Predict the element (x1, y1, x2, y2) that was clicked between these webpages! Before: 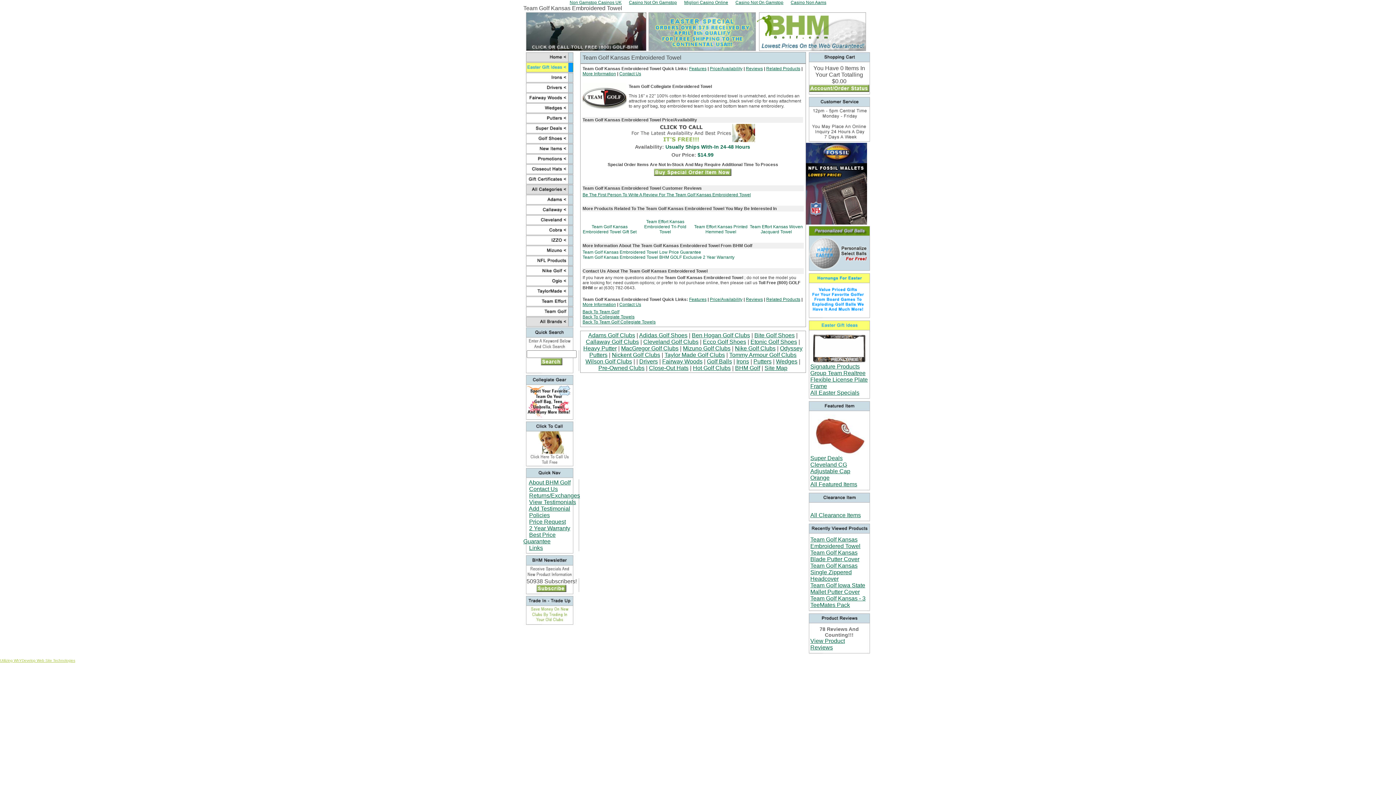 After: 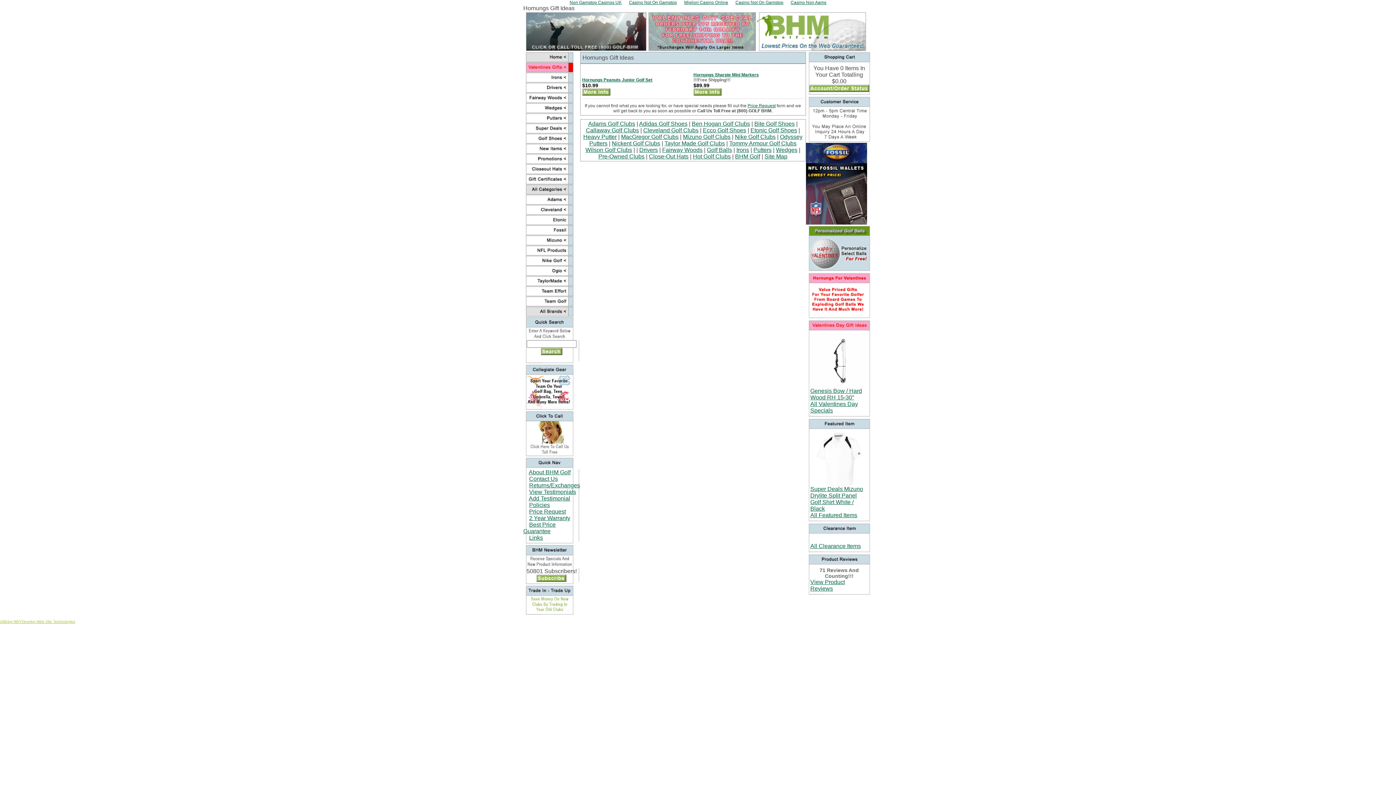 Action: bbox: (806, 314, 872, 320)